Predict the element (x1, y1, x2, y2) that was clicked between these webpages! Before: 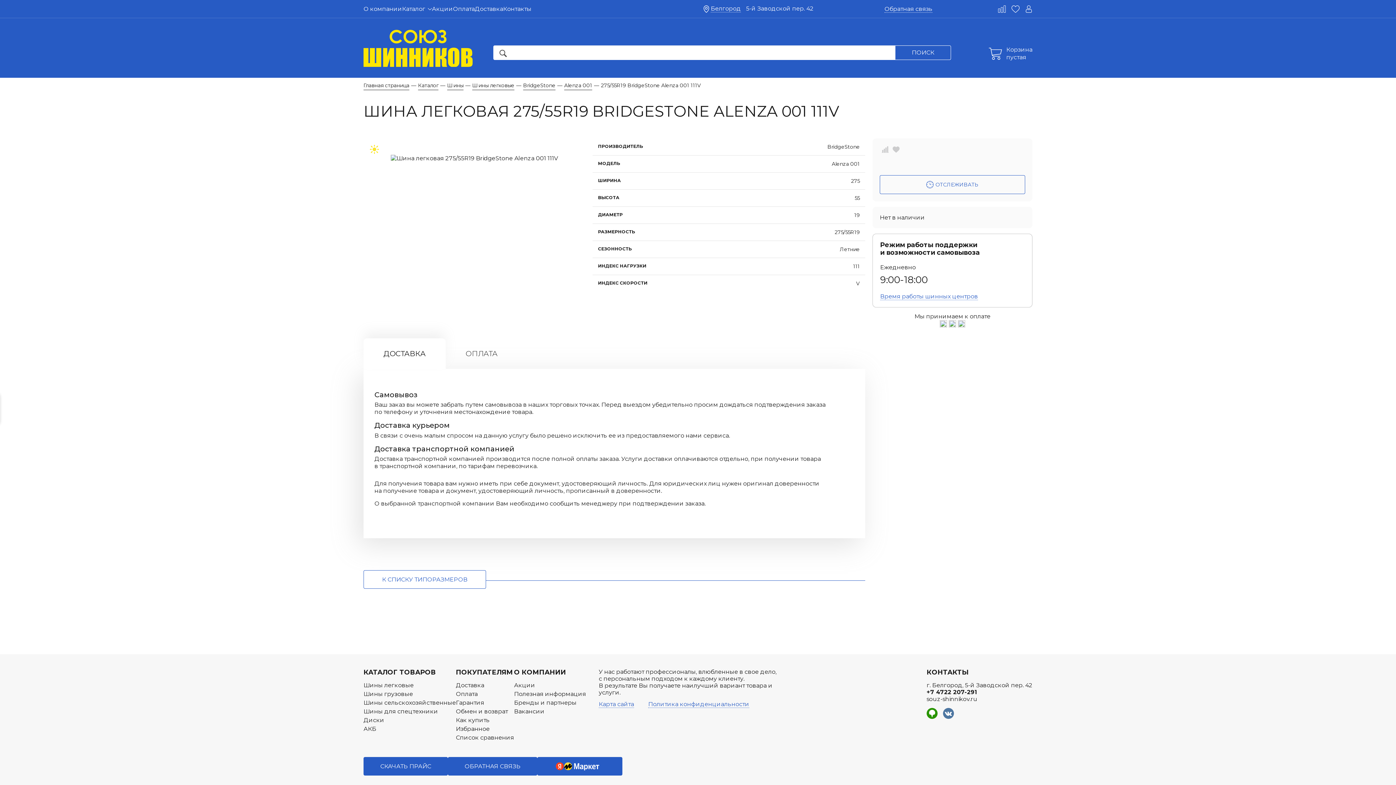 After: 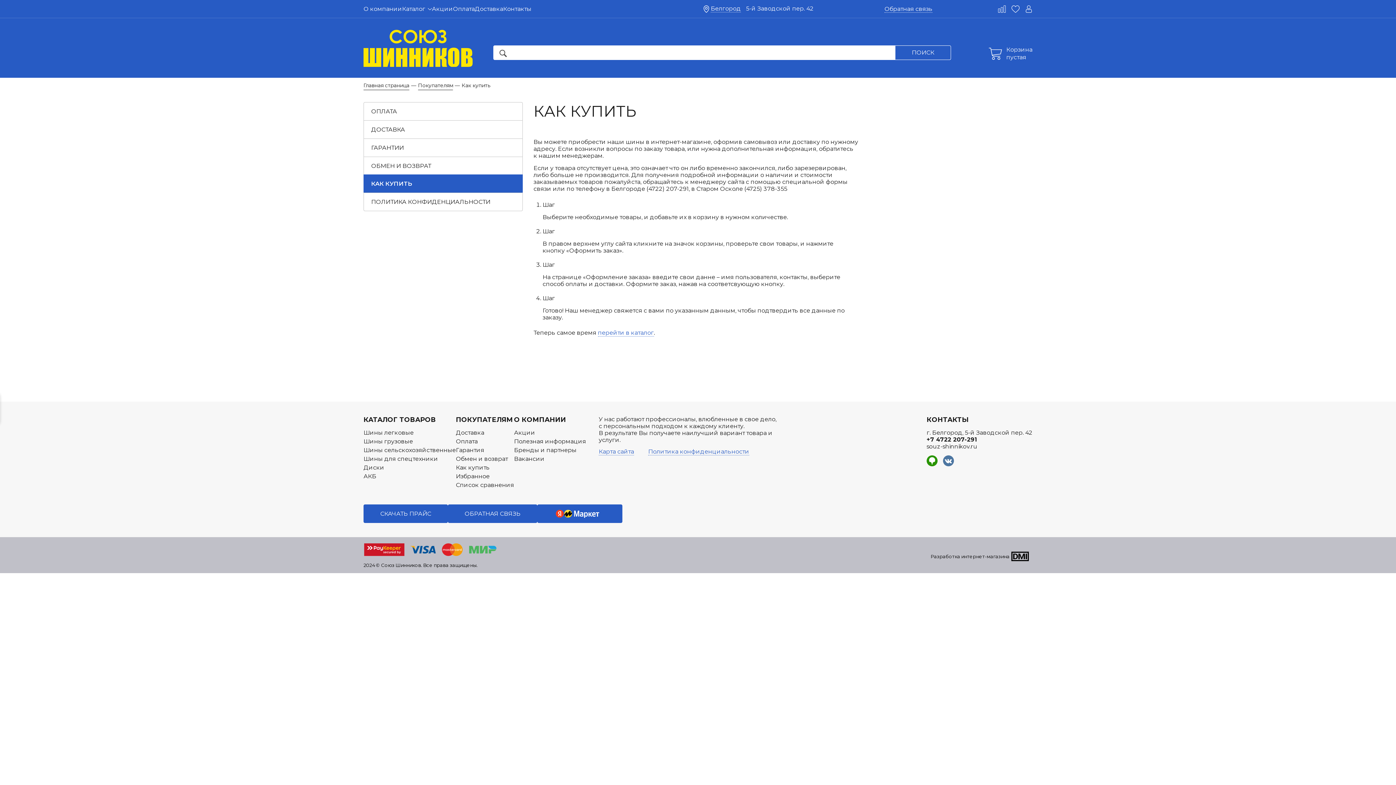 Action: label: Как купить bbox: (456, 716, 514, 725)